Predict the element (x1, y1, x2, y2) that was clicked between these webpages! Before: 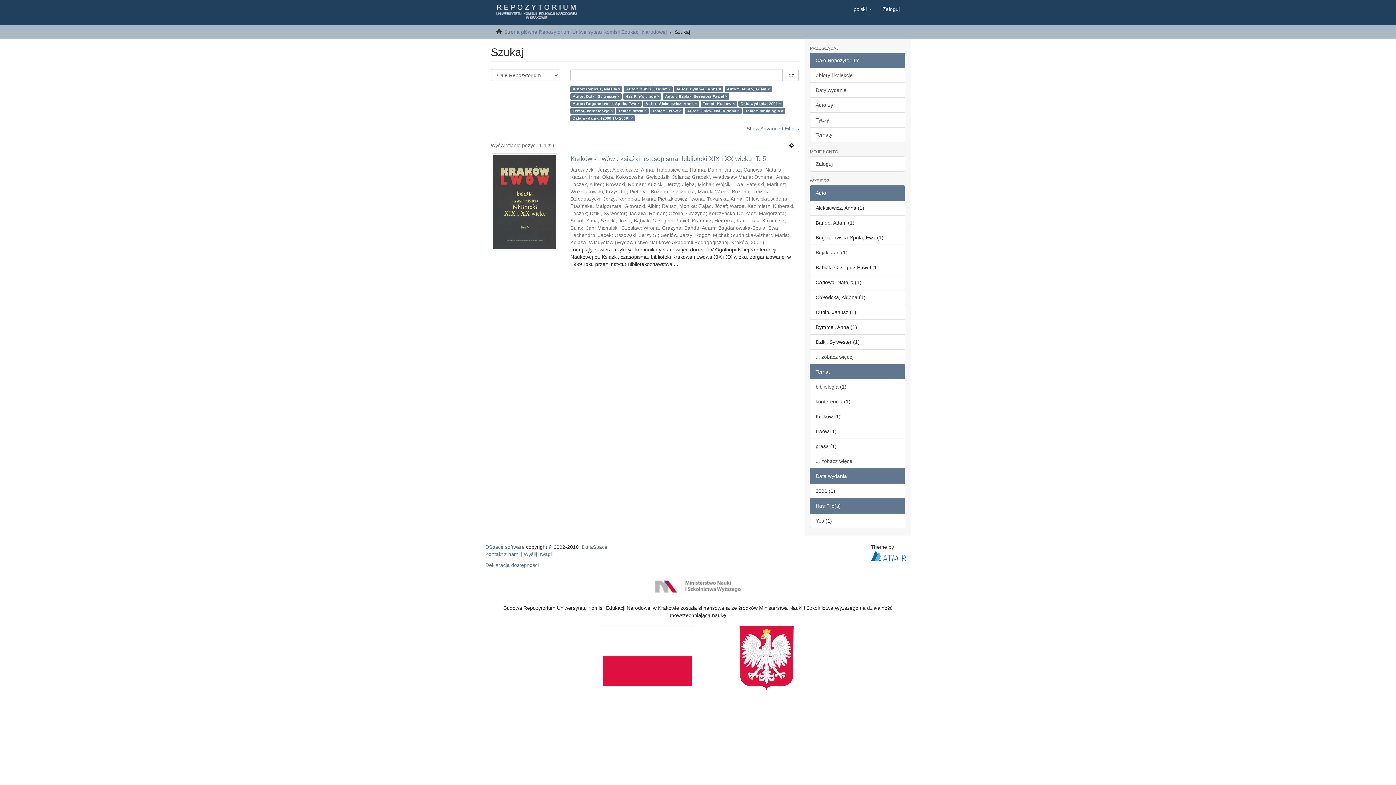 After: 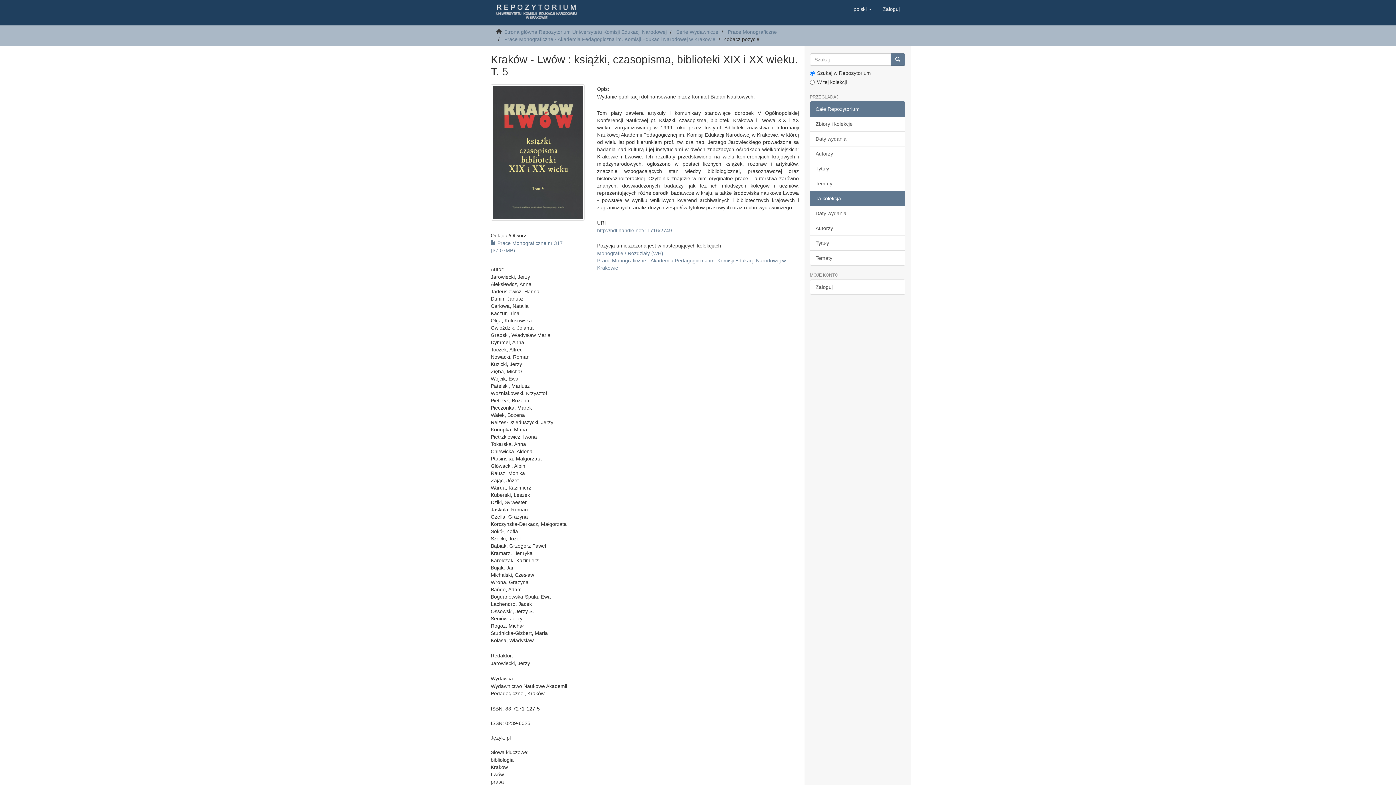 Action: bbox: (570, 155, 799, 162) label: Kraków - Lwów : książki, czasopisma, biblioteki XIX i XX wieku. T. 5 